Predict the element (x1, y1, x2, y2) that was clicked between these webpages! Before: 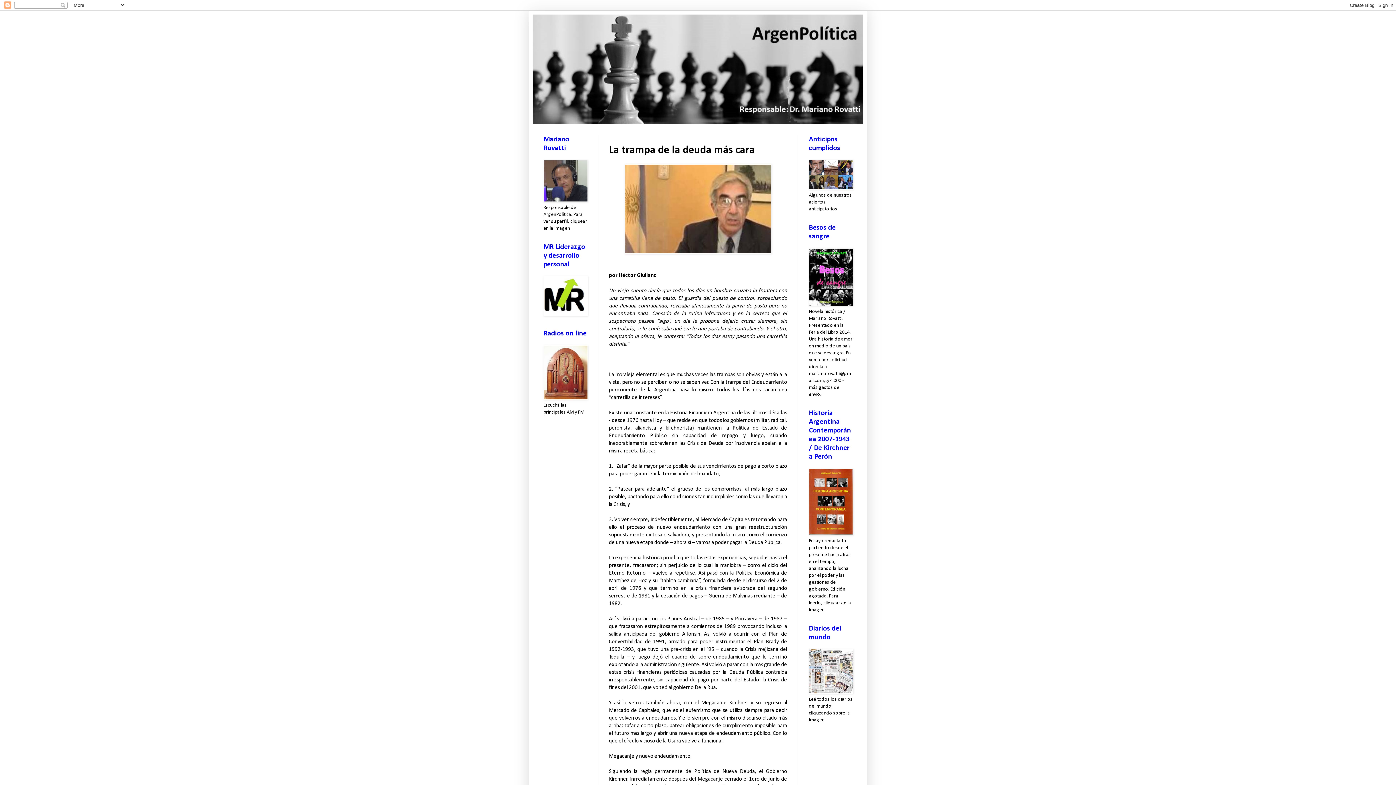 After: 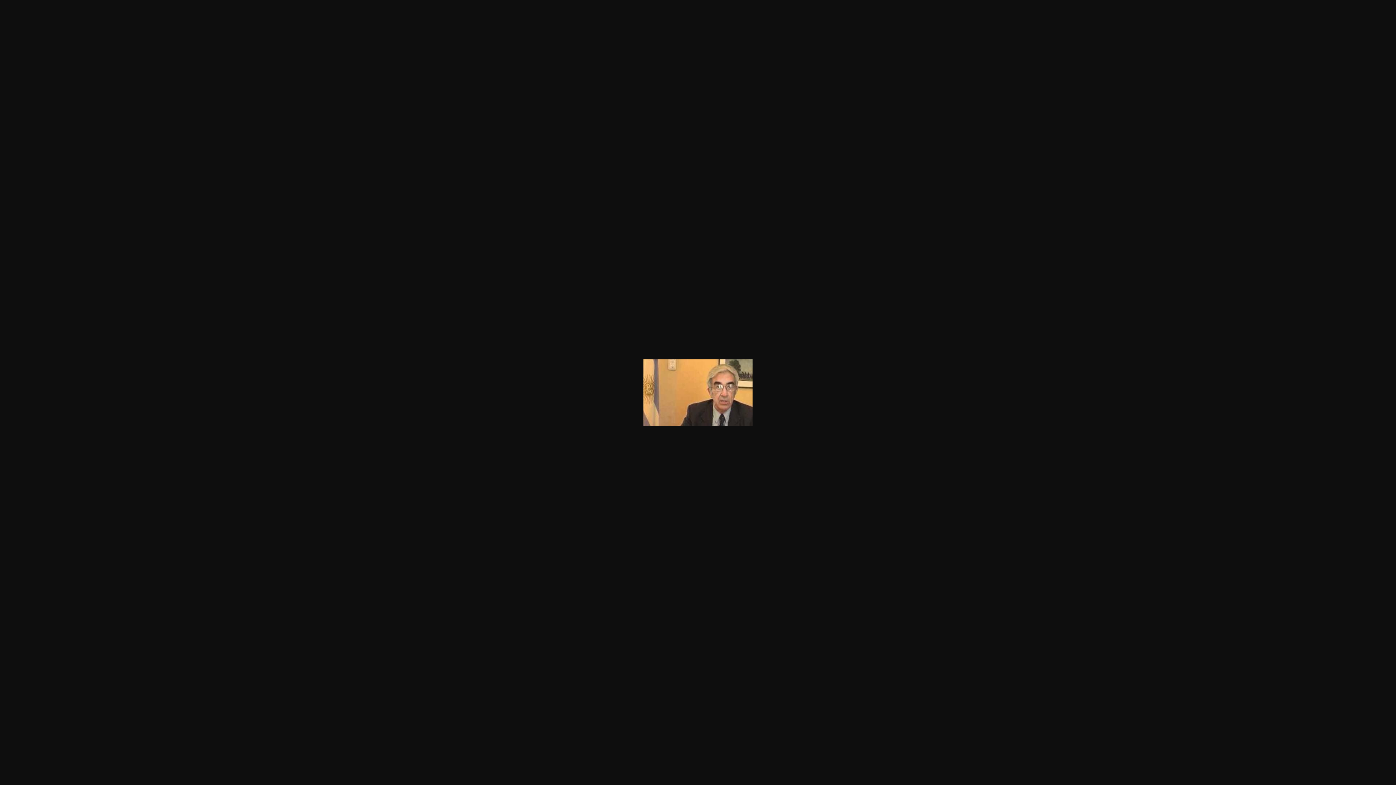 Action: bbox: (624, 249, 771, 255)